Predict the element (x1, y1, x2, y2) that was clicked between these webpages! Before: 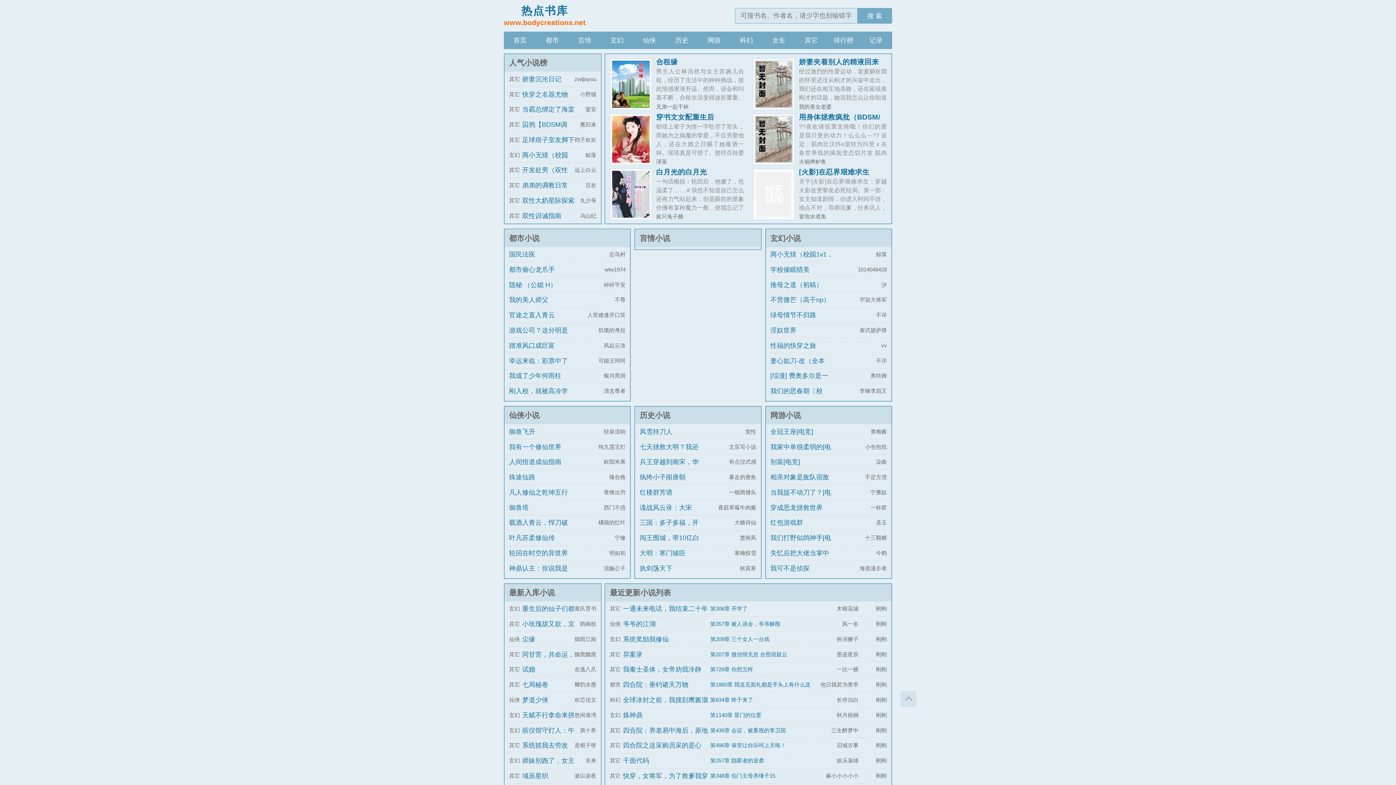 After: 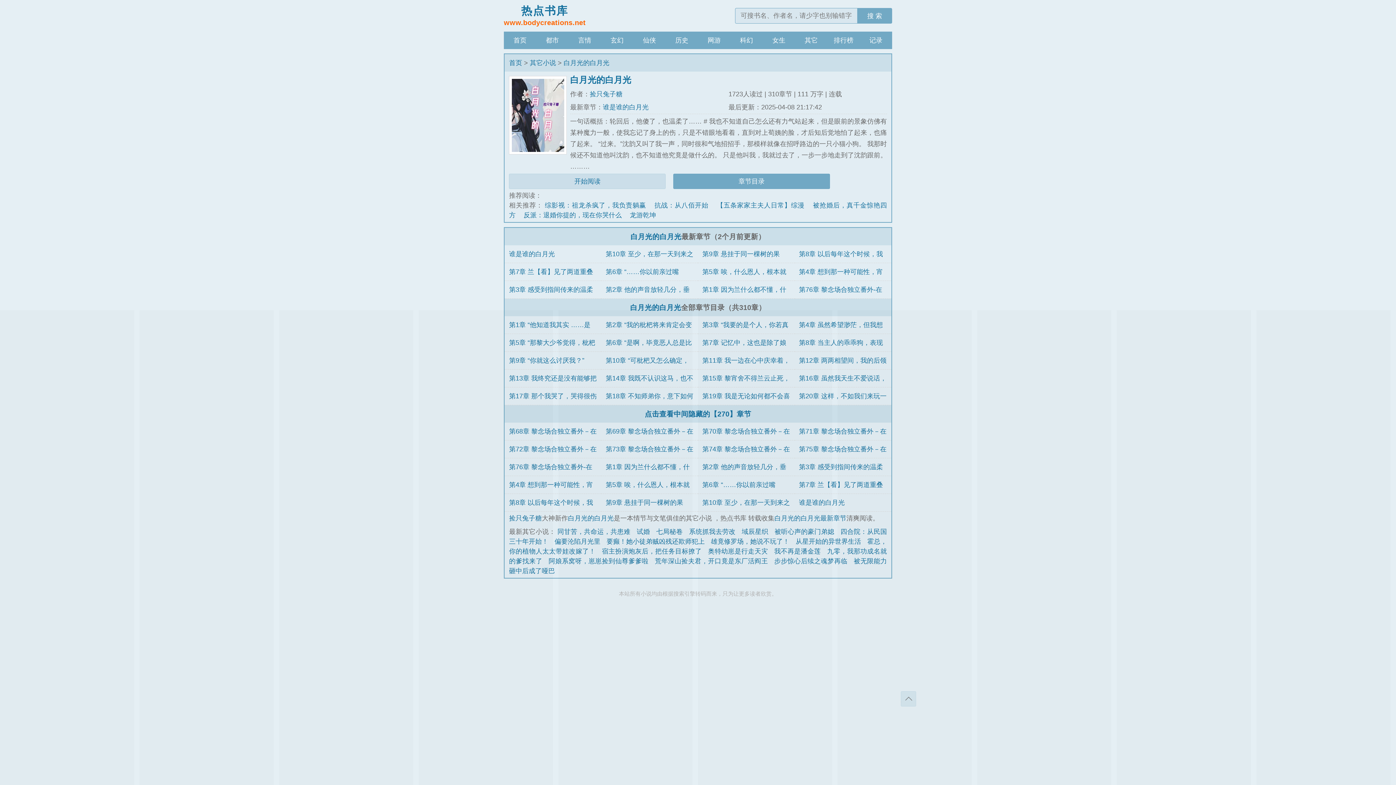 Action: bbox: (610, 212, 651, 221)